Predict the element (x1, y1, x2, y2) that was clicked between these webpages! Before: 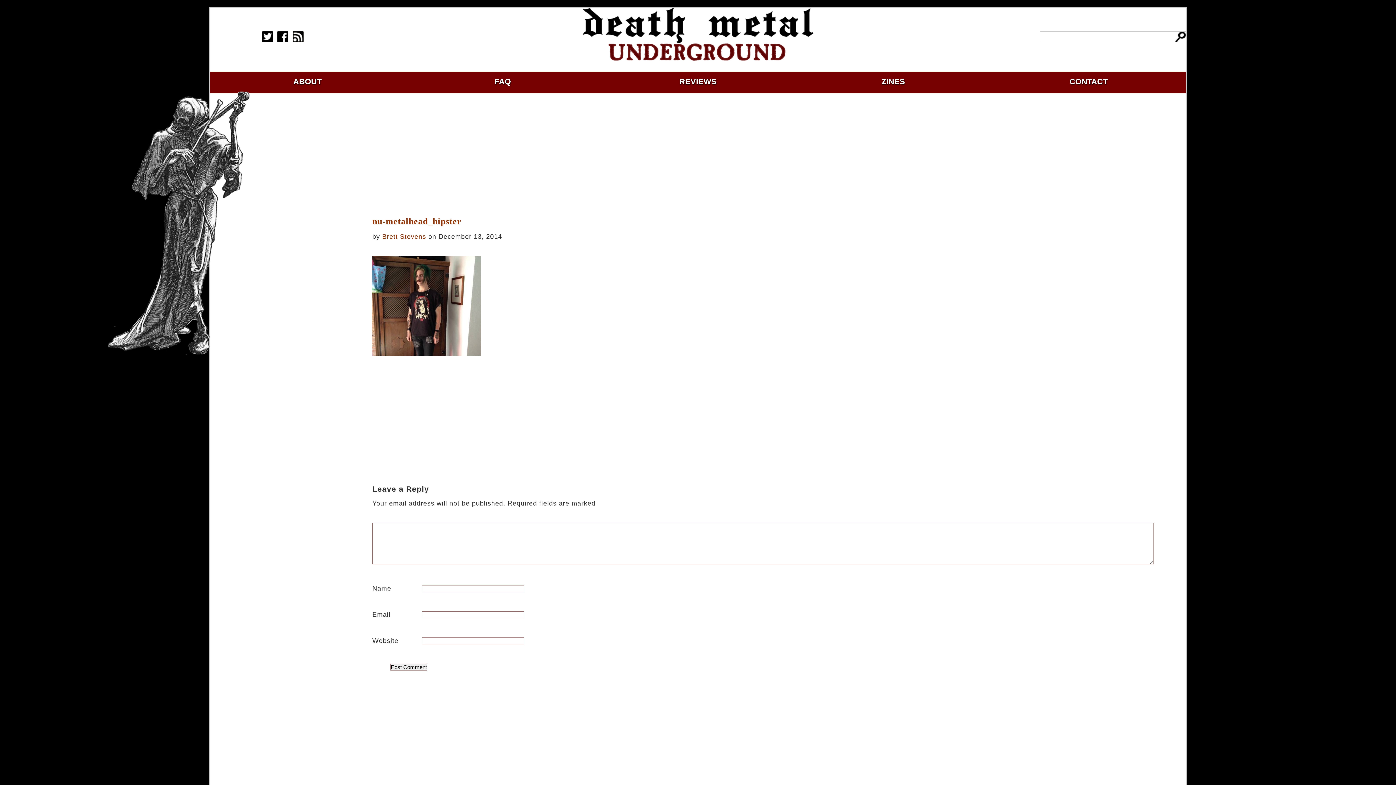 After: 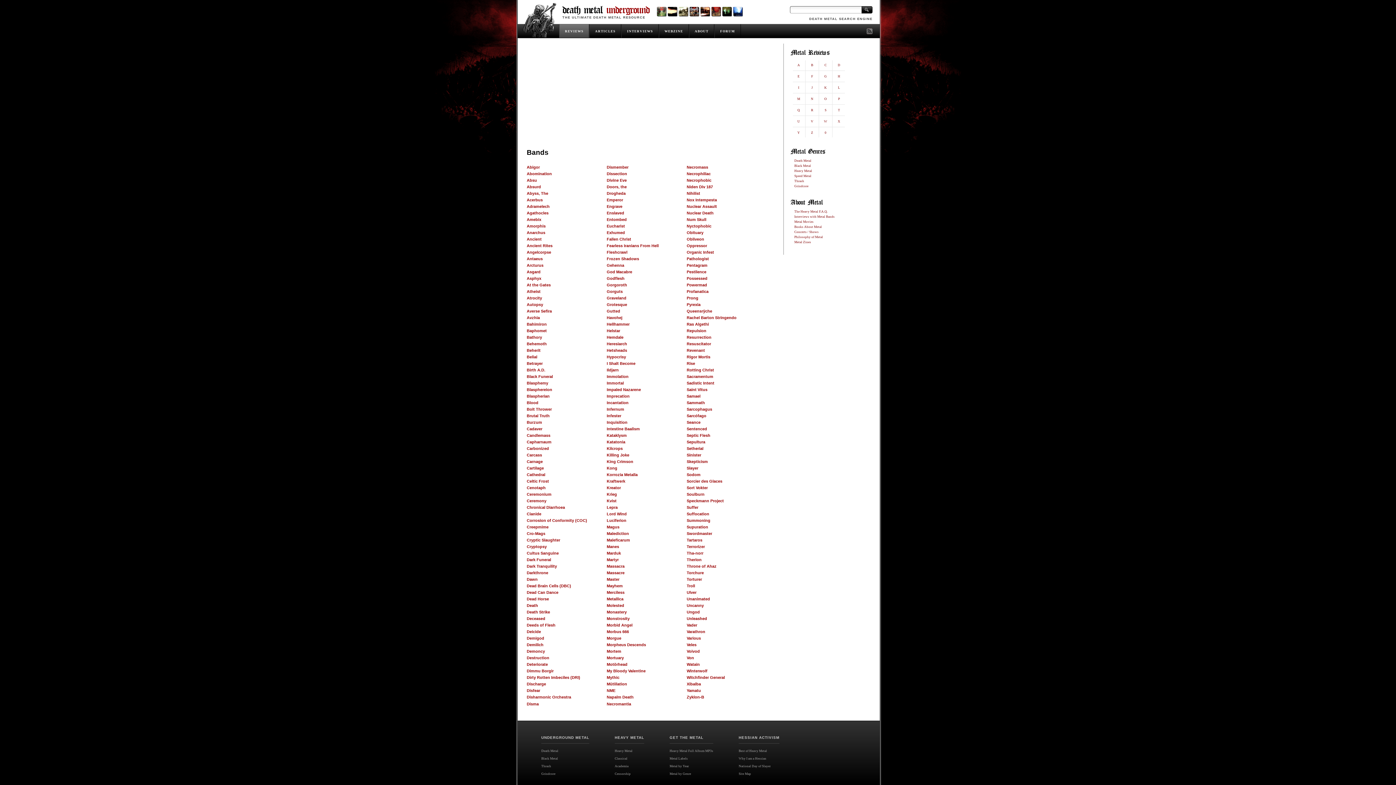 Action: bbox: (679, 77, 716, 86) label: REVIEWS